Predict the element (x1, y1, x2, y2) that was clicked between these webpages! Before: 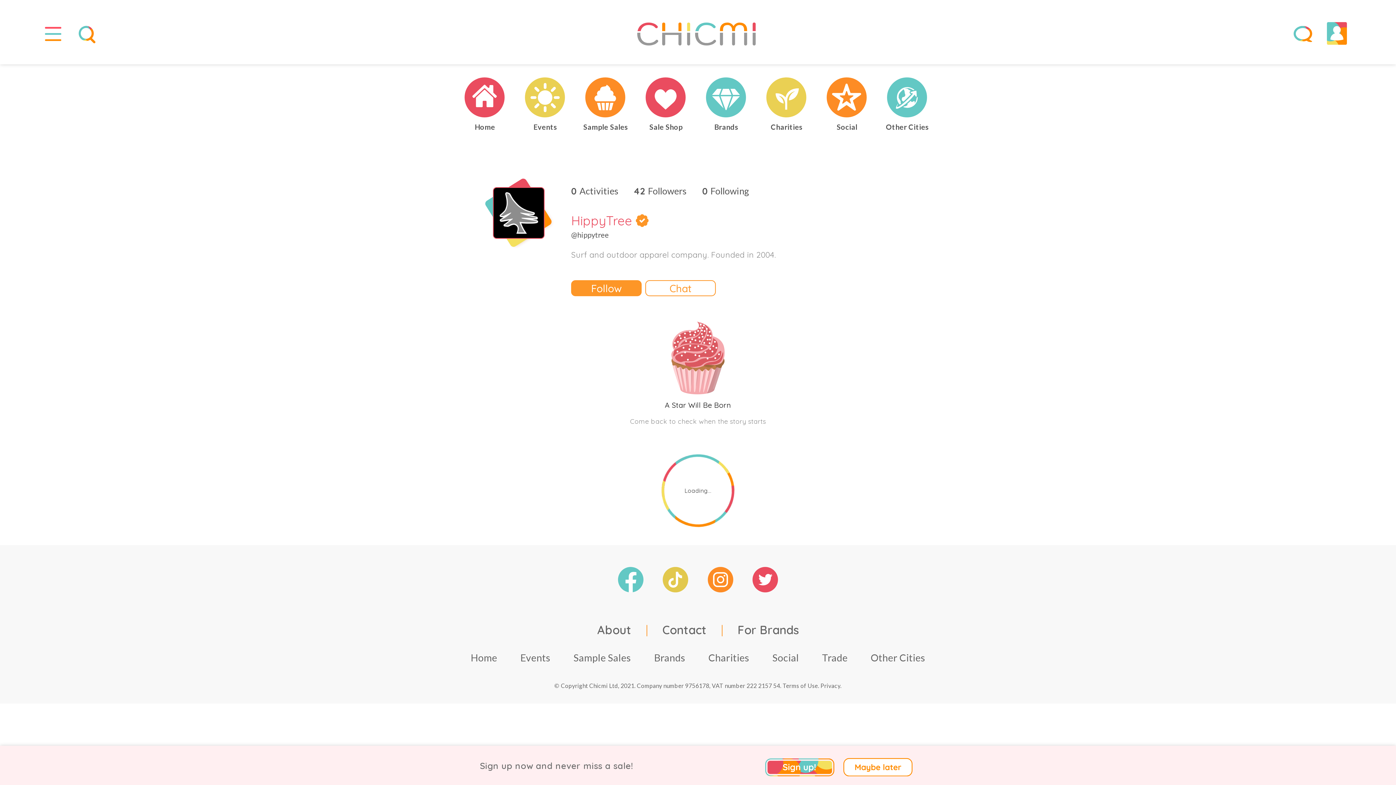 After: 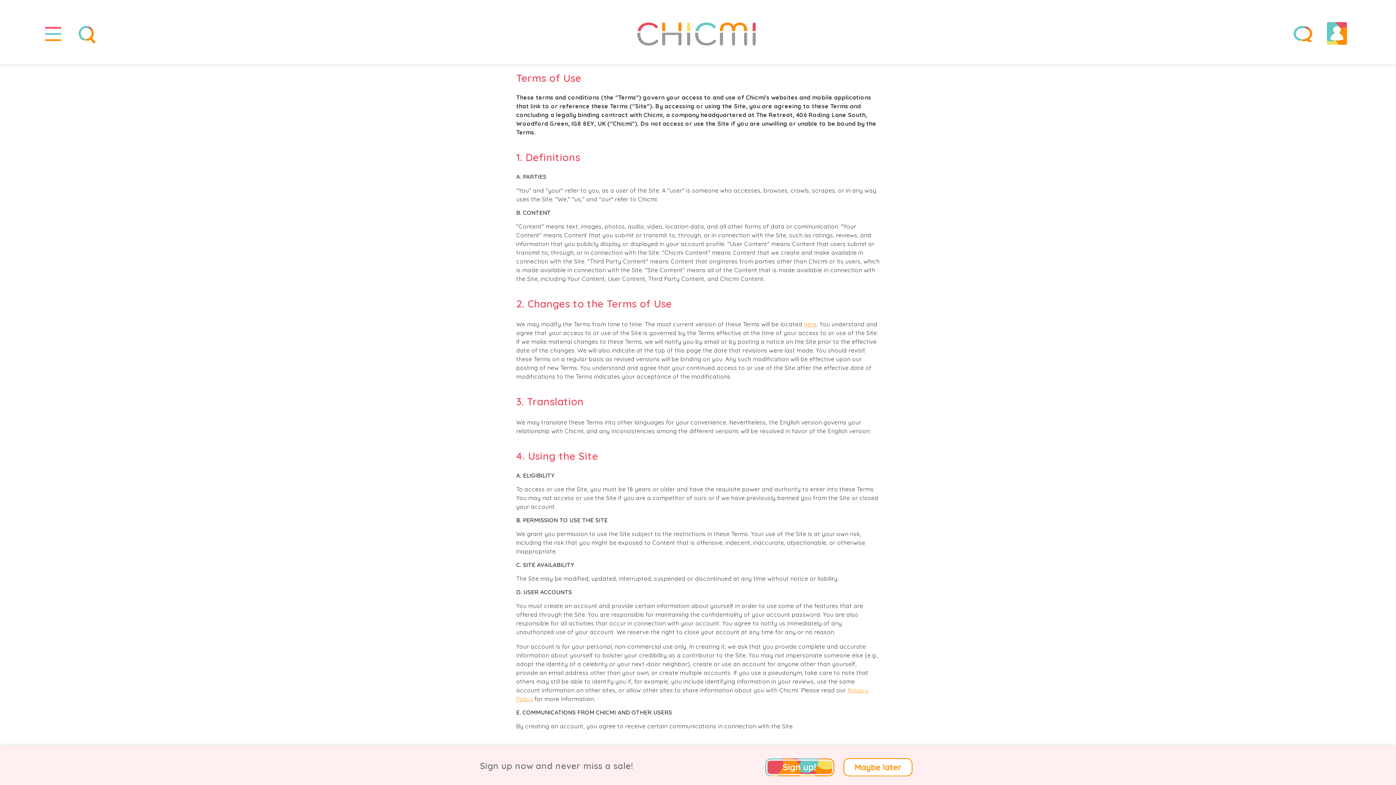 Action: label: Terms of Use bbox: (782, 682, 818, 689)